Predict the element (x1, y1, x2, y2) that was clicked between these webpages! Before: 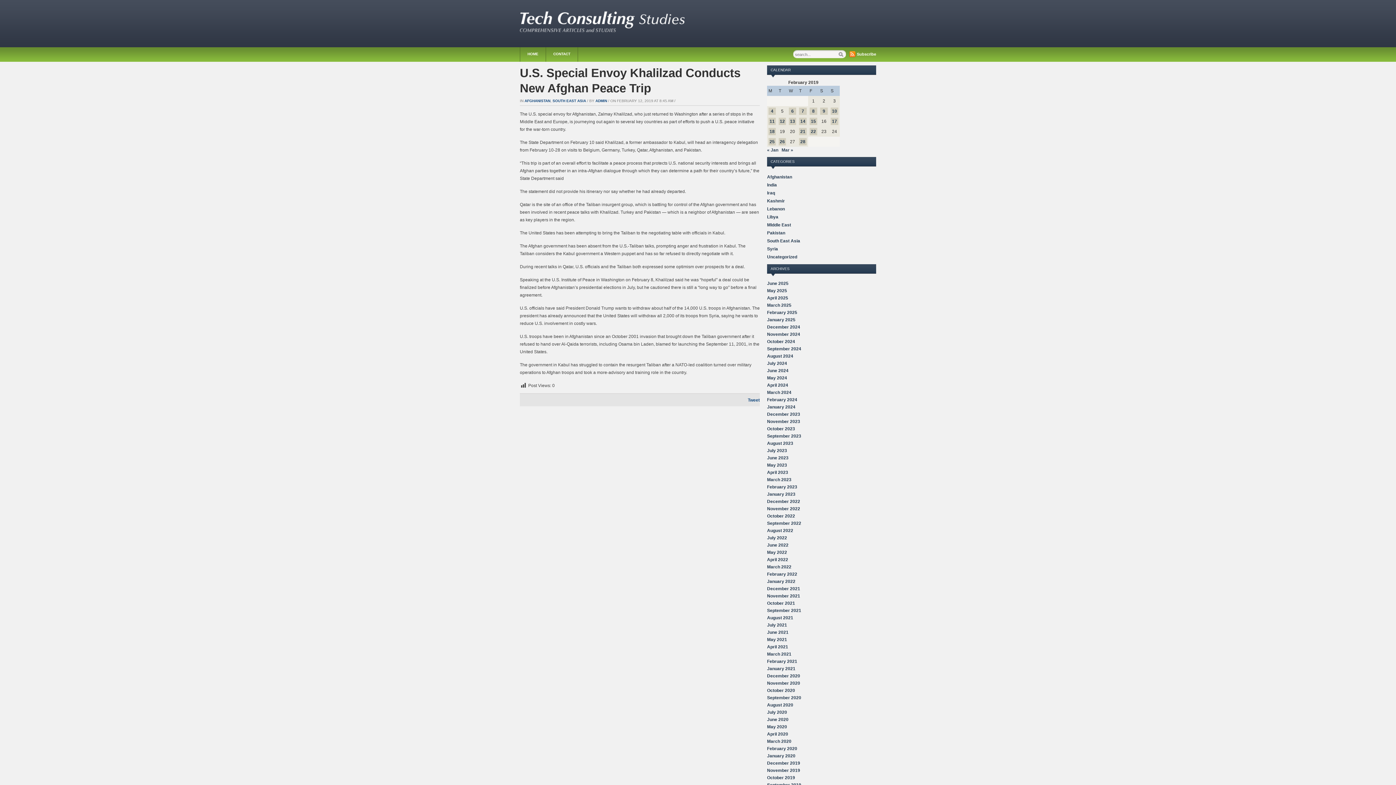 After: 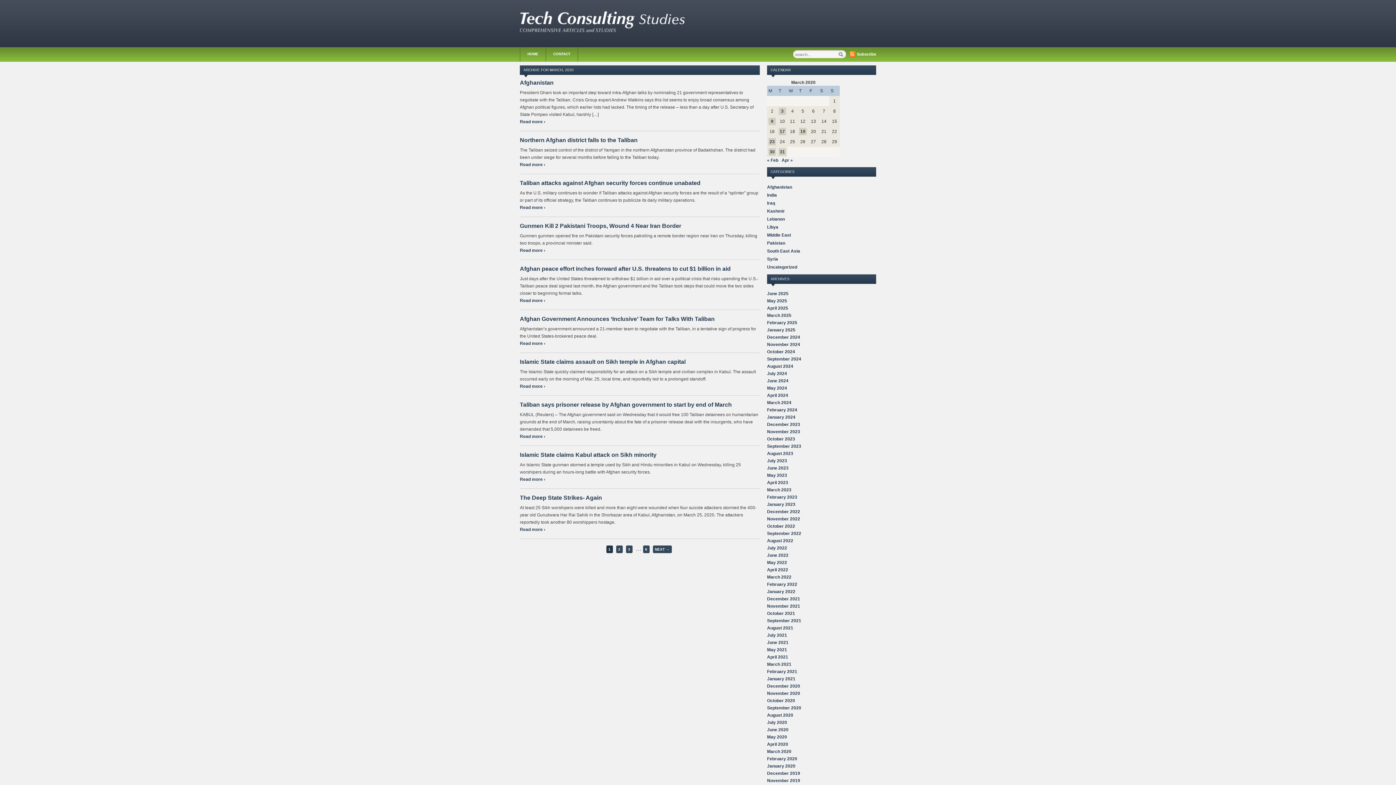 Action: label: March 2020 bbox: (767, 739, 791, 744)